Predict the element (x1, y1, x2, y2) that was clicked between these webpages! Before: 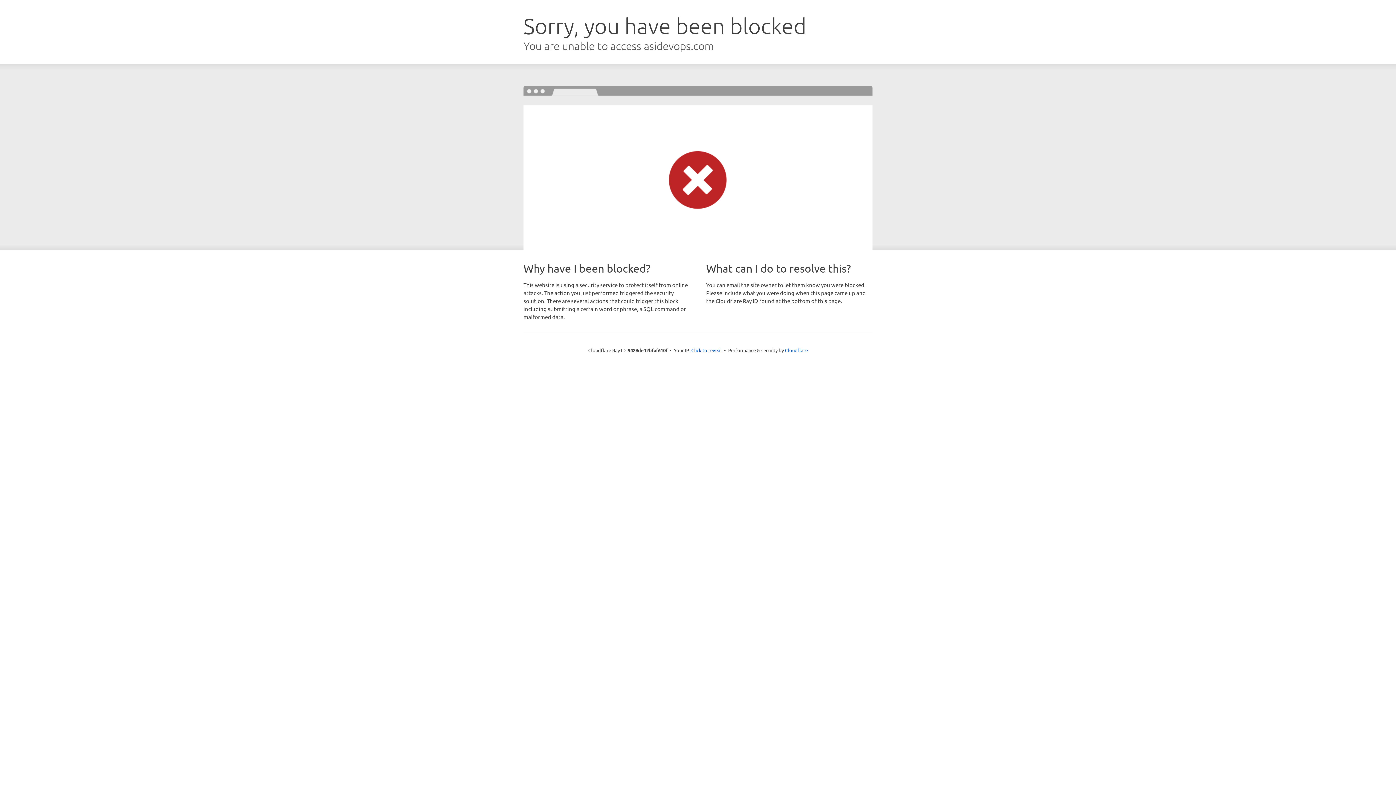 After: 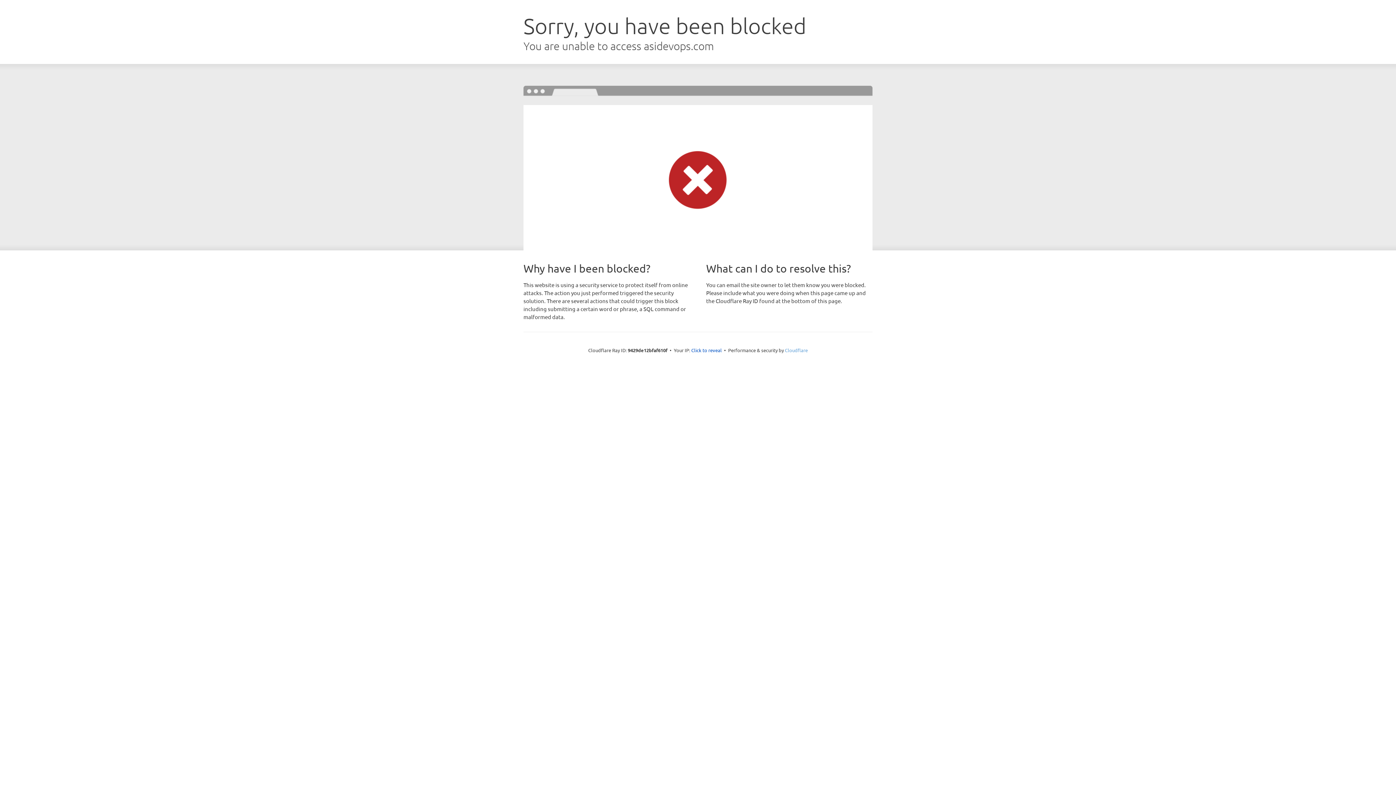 Action: bbox: (785, 347, 808, 353) label: Cloudflare